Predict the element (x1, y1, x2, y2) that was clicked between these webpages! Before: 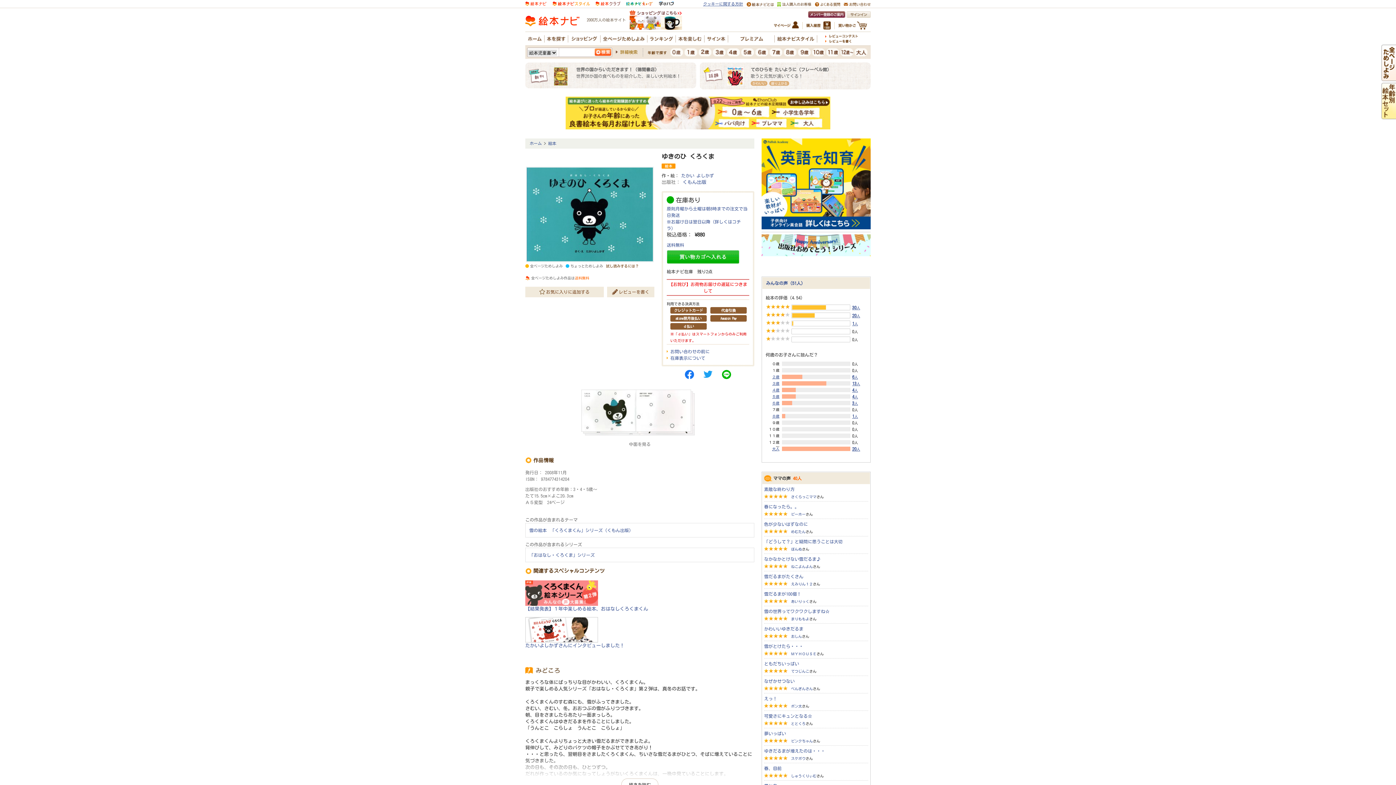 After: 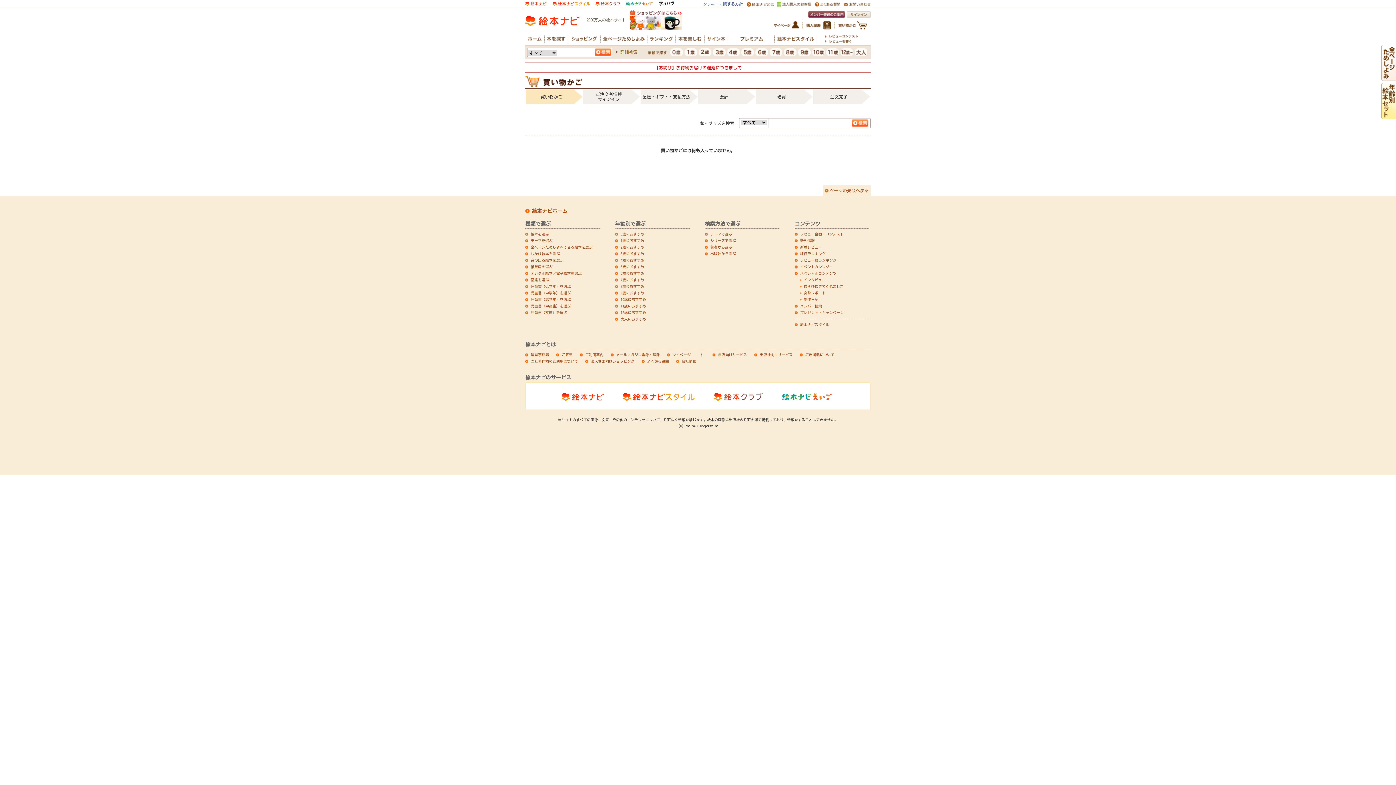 Action: bbox: (838, 21, 867, 29)